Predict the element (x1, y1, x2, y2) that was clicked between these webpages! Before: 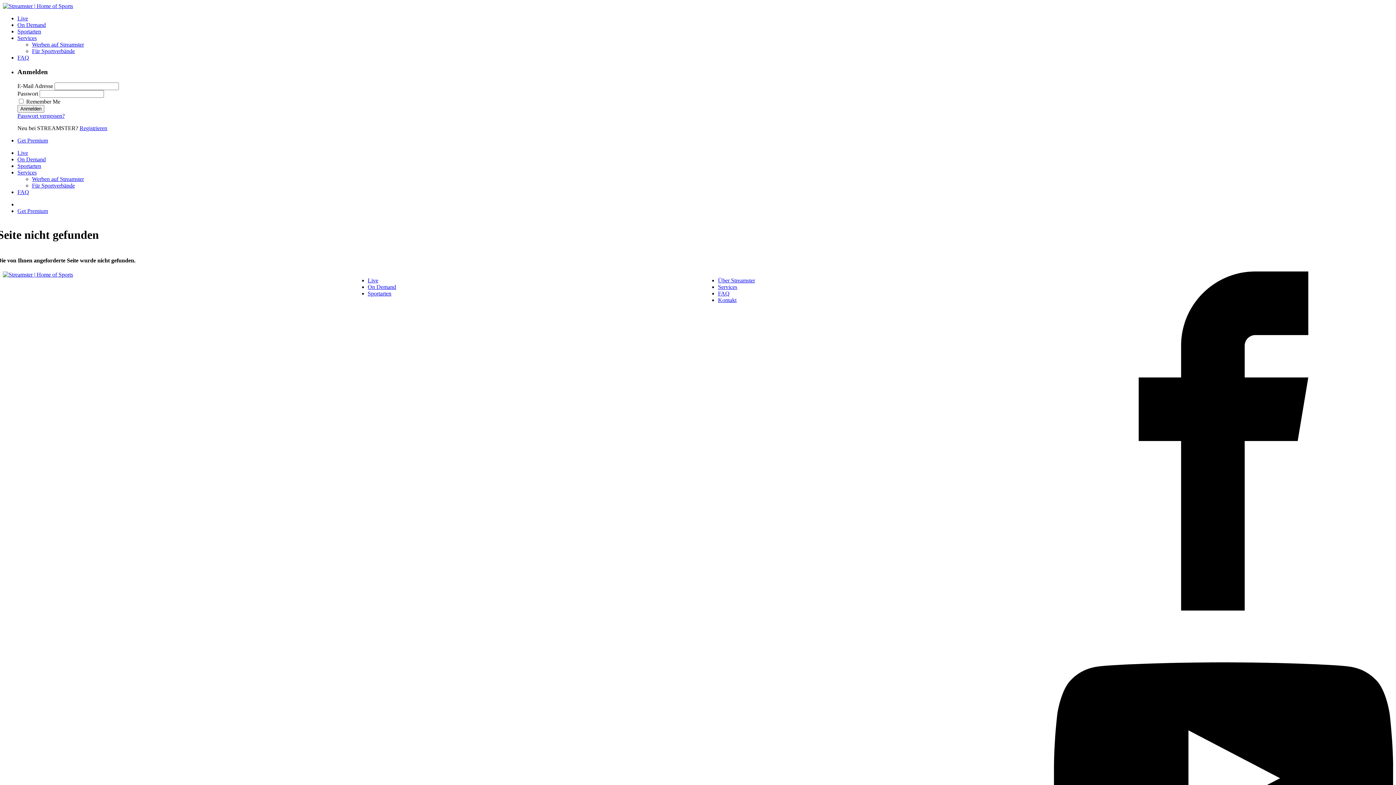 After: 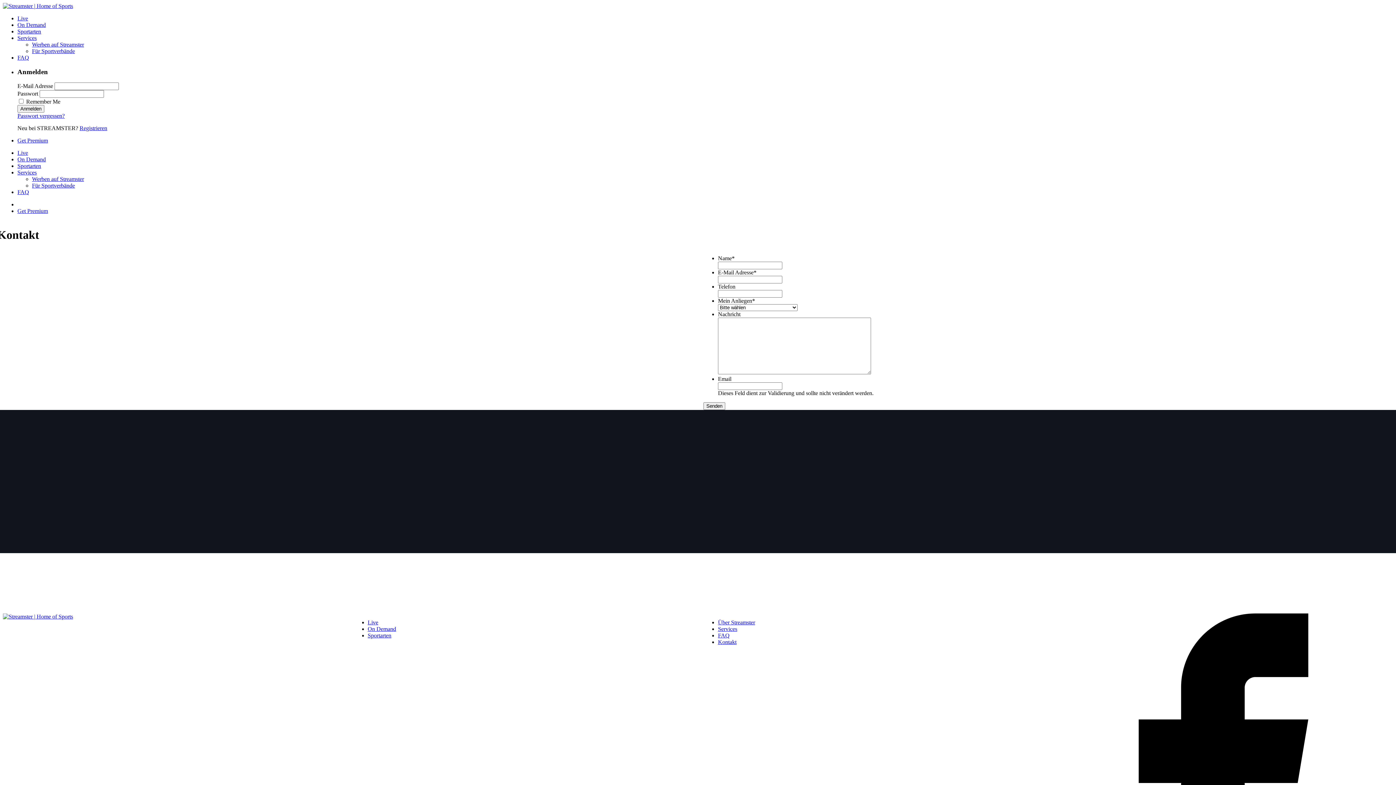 Action: bbox: (718, 297, 736, 303) label: Kontakt